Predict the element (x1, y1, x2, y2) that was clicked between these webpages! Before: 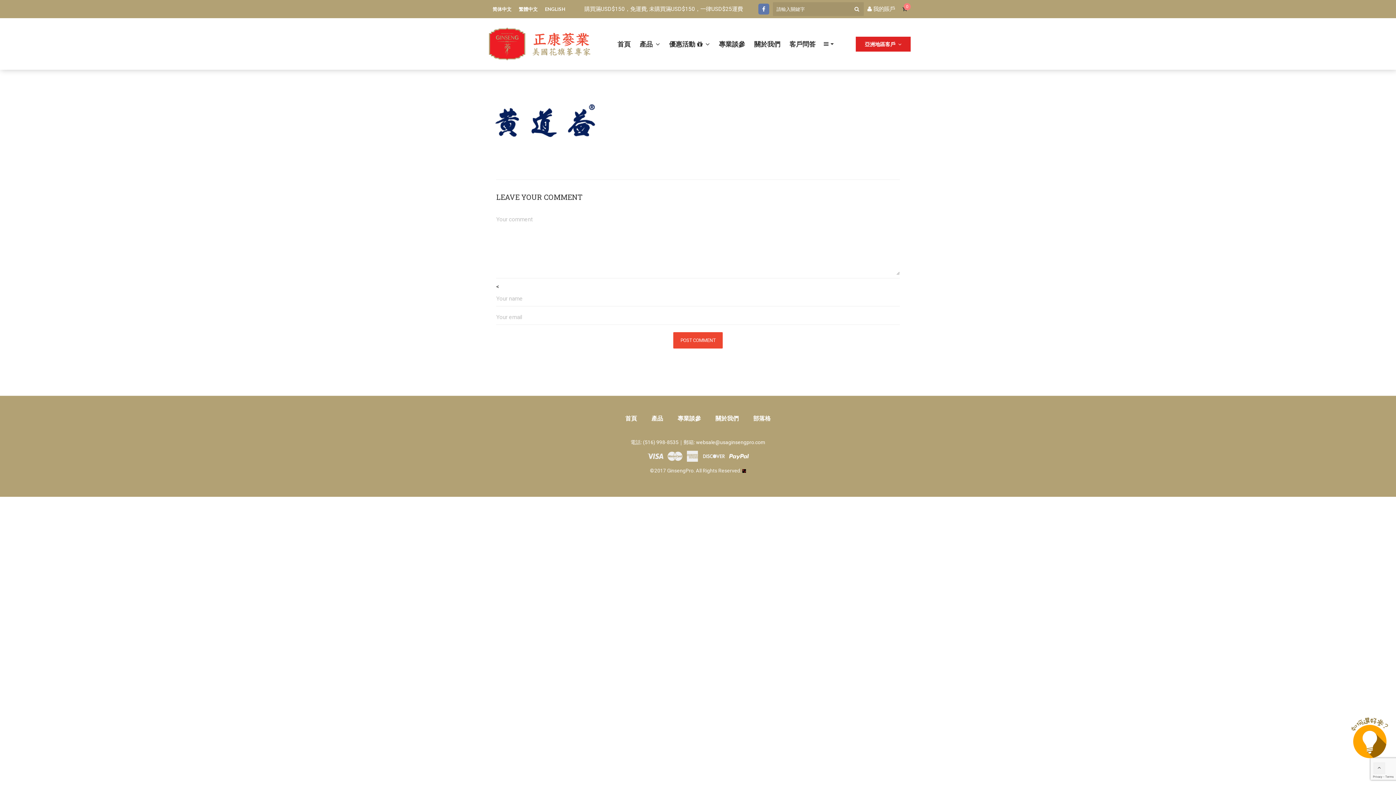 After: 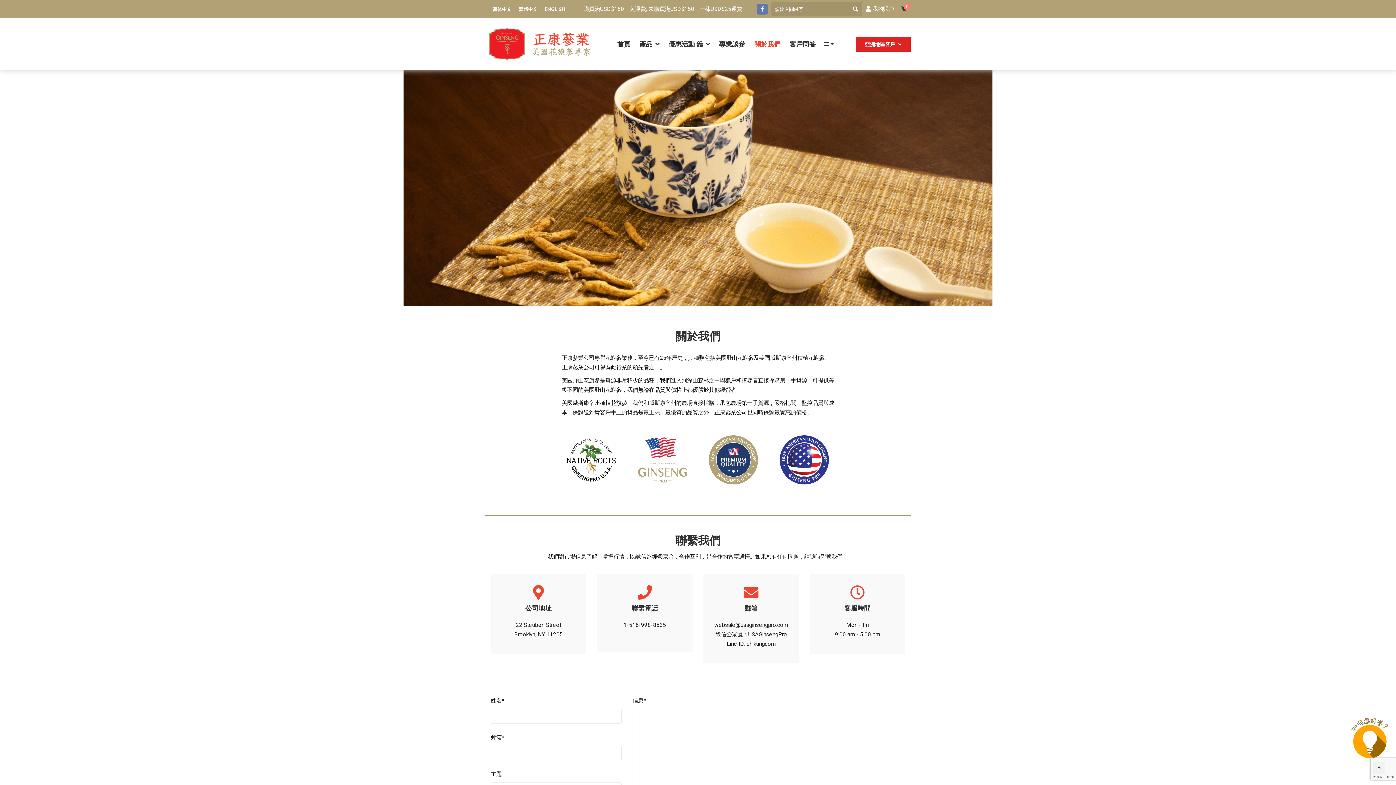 Action: bbox: (749, 36, 785, 51) label: 關於我們